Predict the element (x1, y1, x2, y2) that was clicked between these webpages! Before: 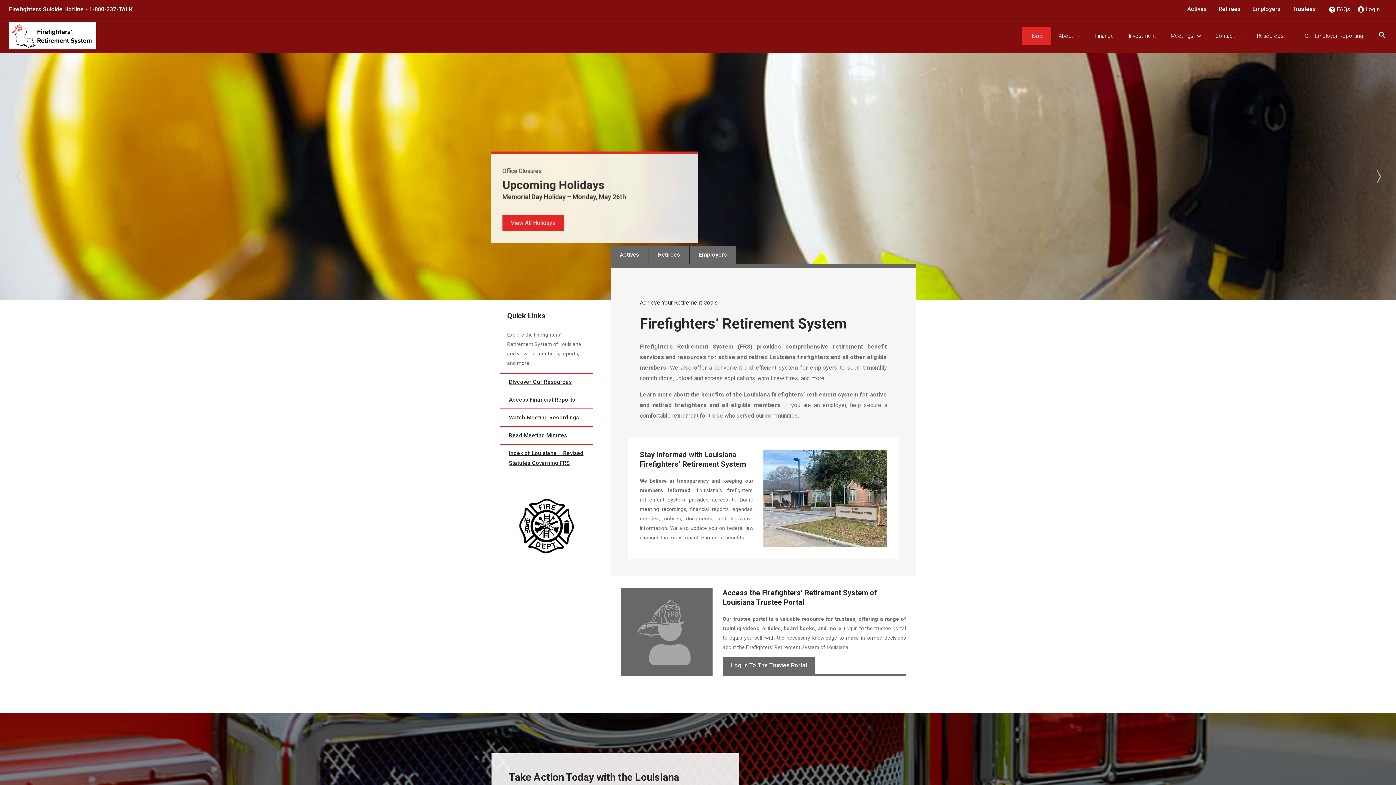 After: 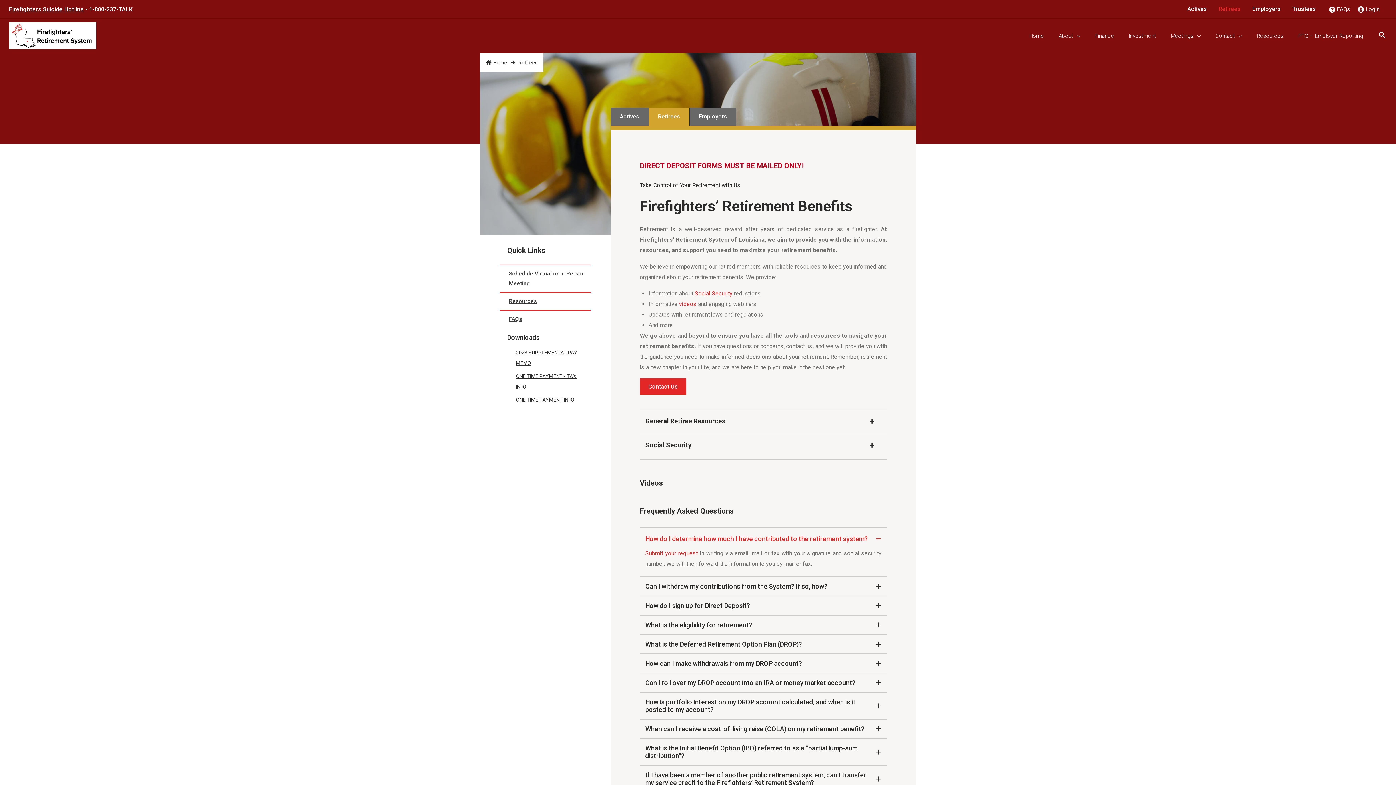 Action: bbox: (1213, 0, 1246, 18) label: Retirees